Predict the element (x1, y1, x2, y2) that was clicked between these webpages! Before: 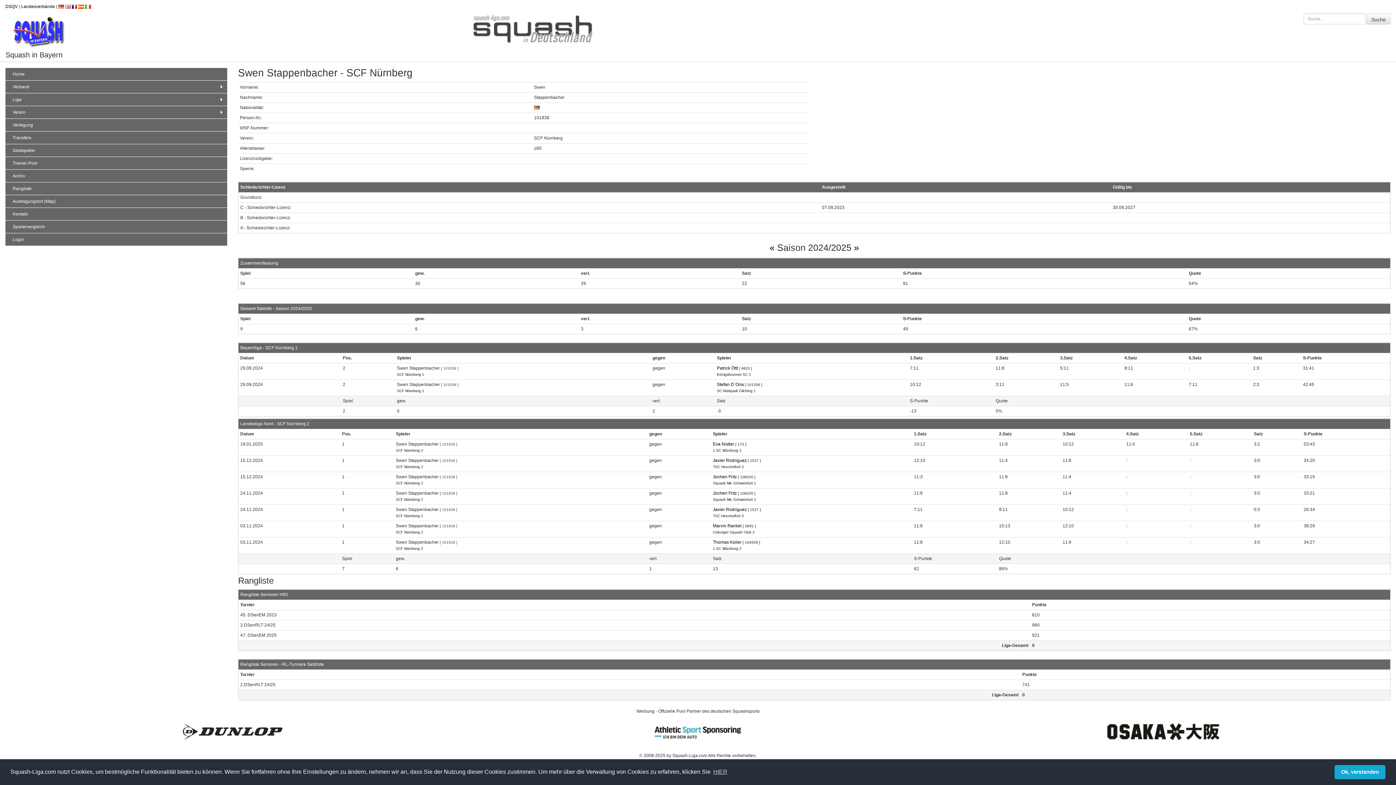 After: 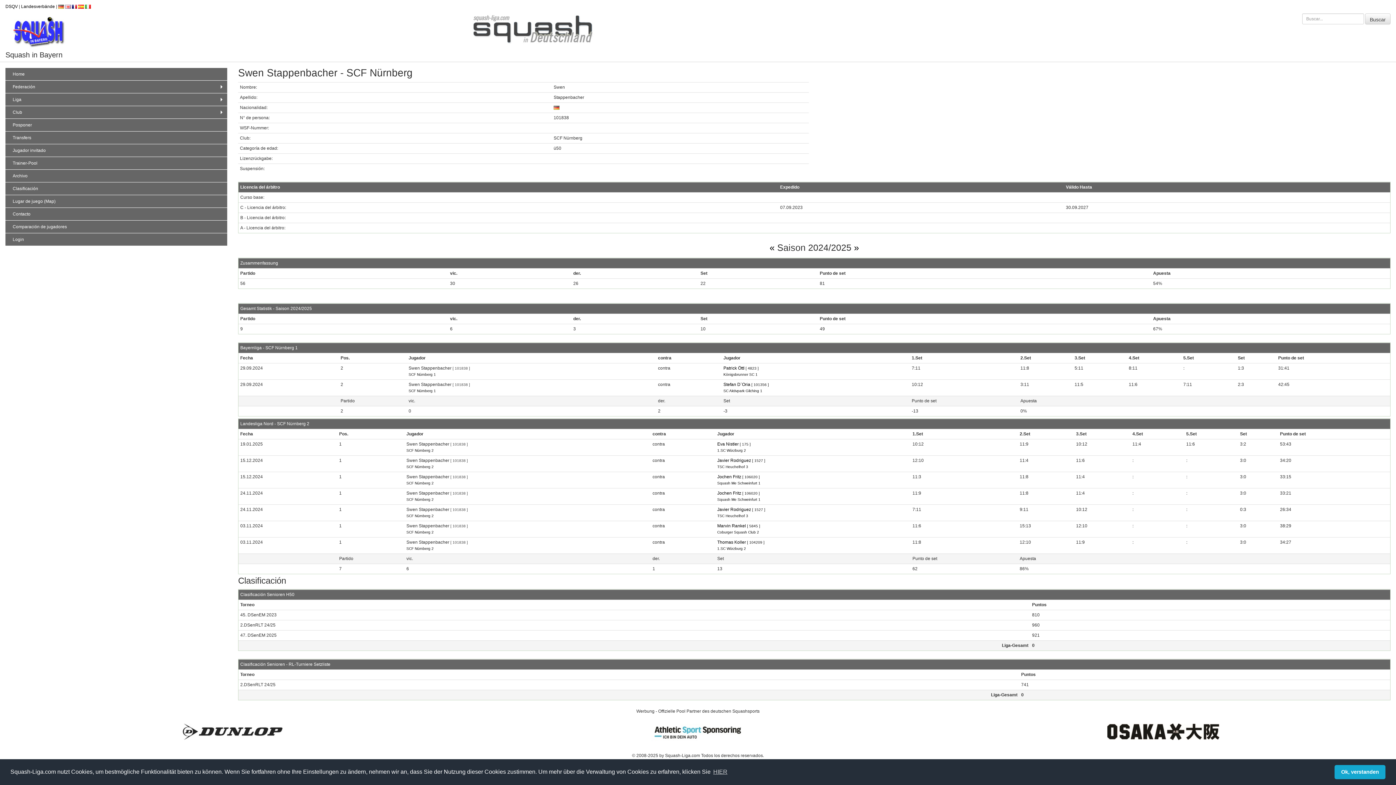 Action: bbox: (78, 4, 84, 9)